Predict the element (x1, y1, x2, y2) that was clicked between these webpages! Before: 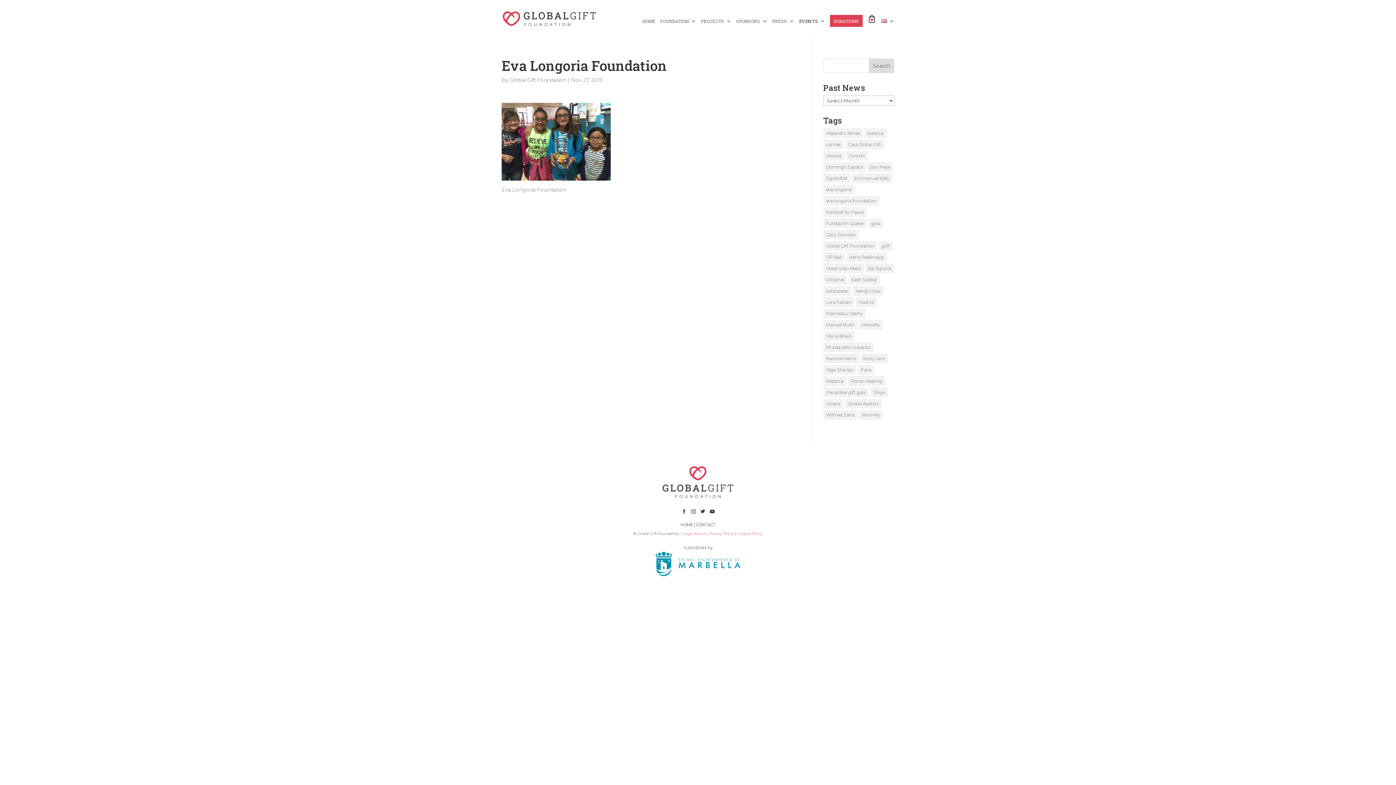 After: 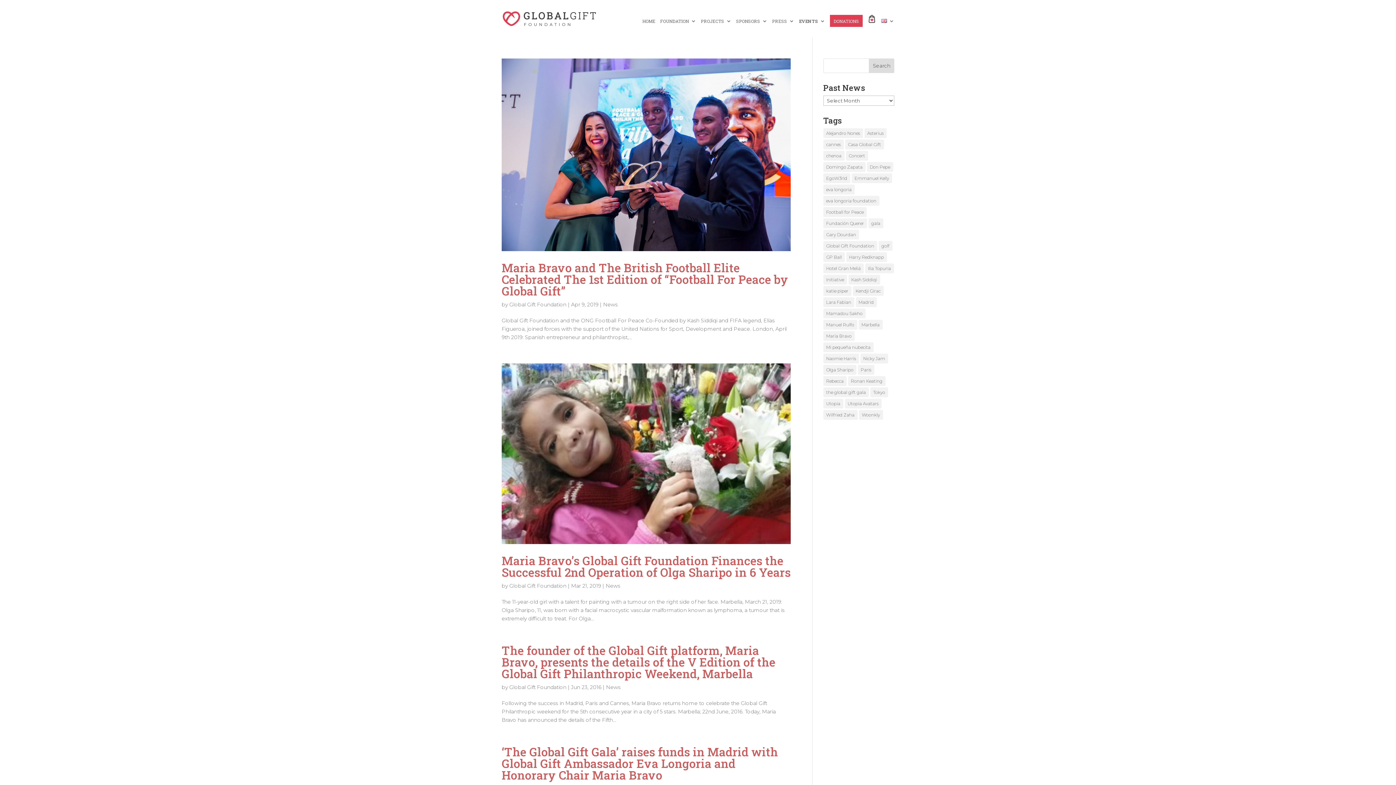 Action: label: Global Gift Foundation (8 items) bbox: (823, 241, 877, 250)